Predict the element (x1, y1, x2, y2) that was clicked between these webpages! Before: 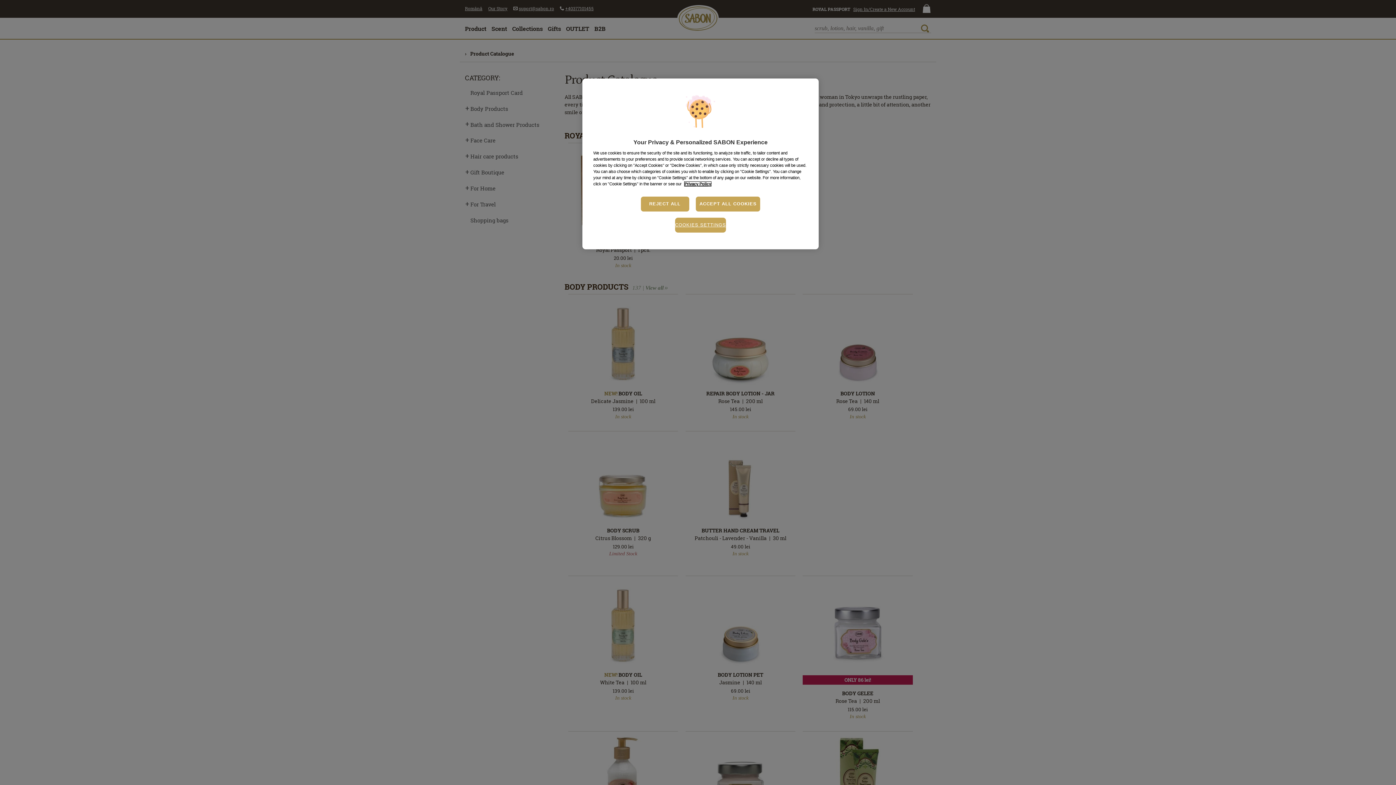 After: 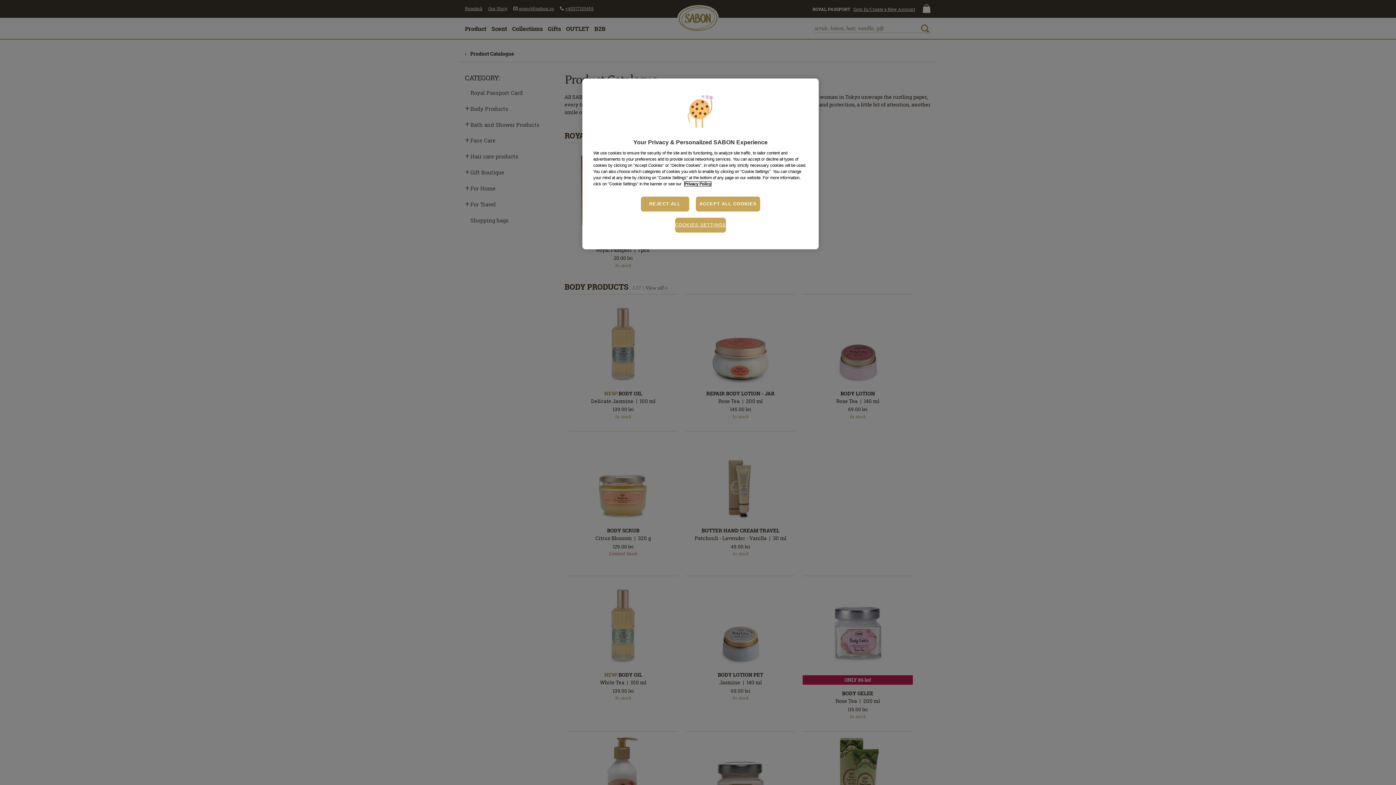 Action: label: More information about your privacy, opens in a new tab bbox: (684, 181, 711, 186)